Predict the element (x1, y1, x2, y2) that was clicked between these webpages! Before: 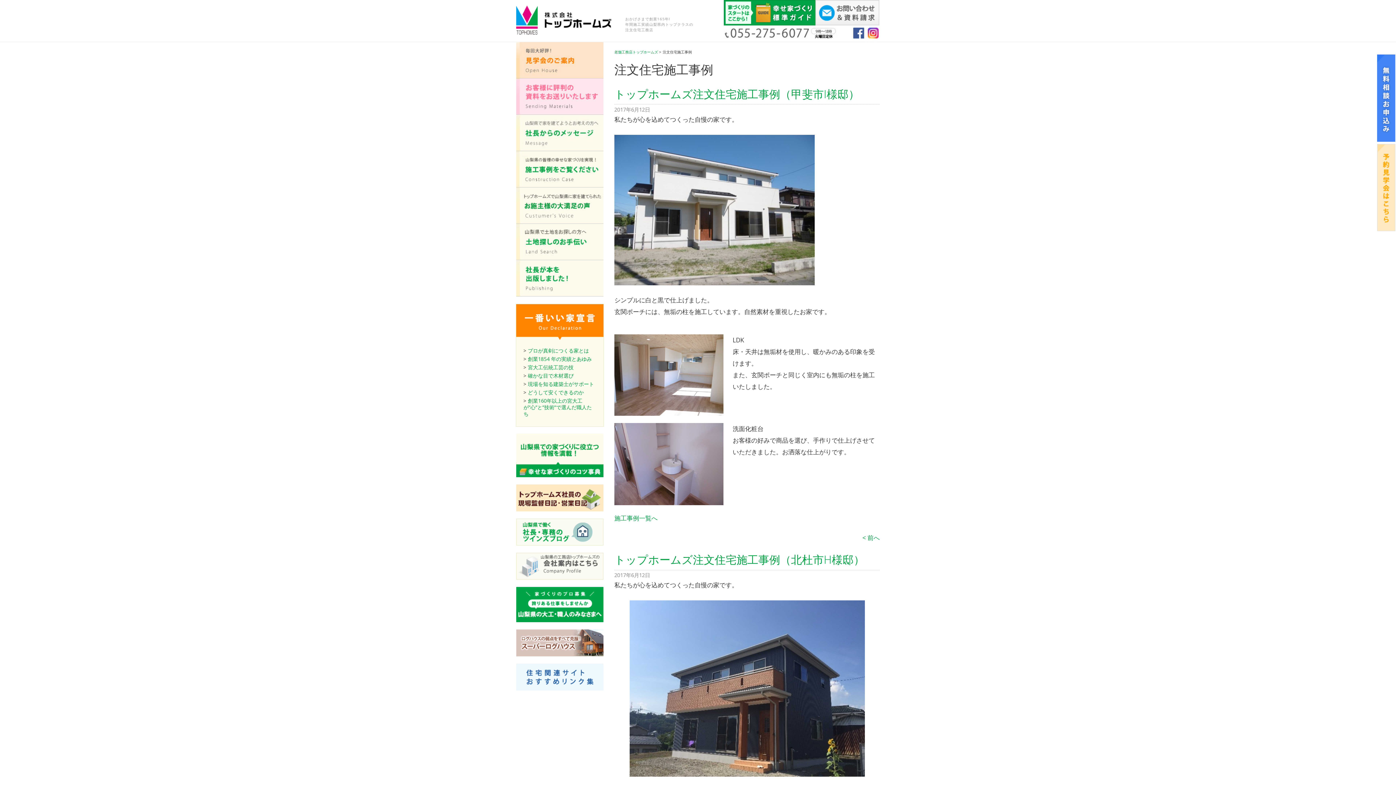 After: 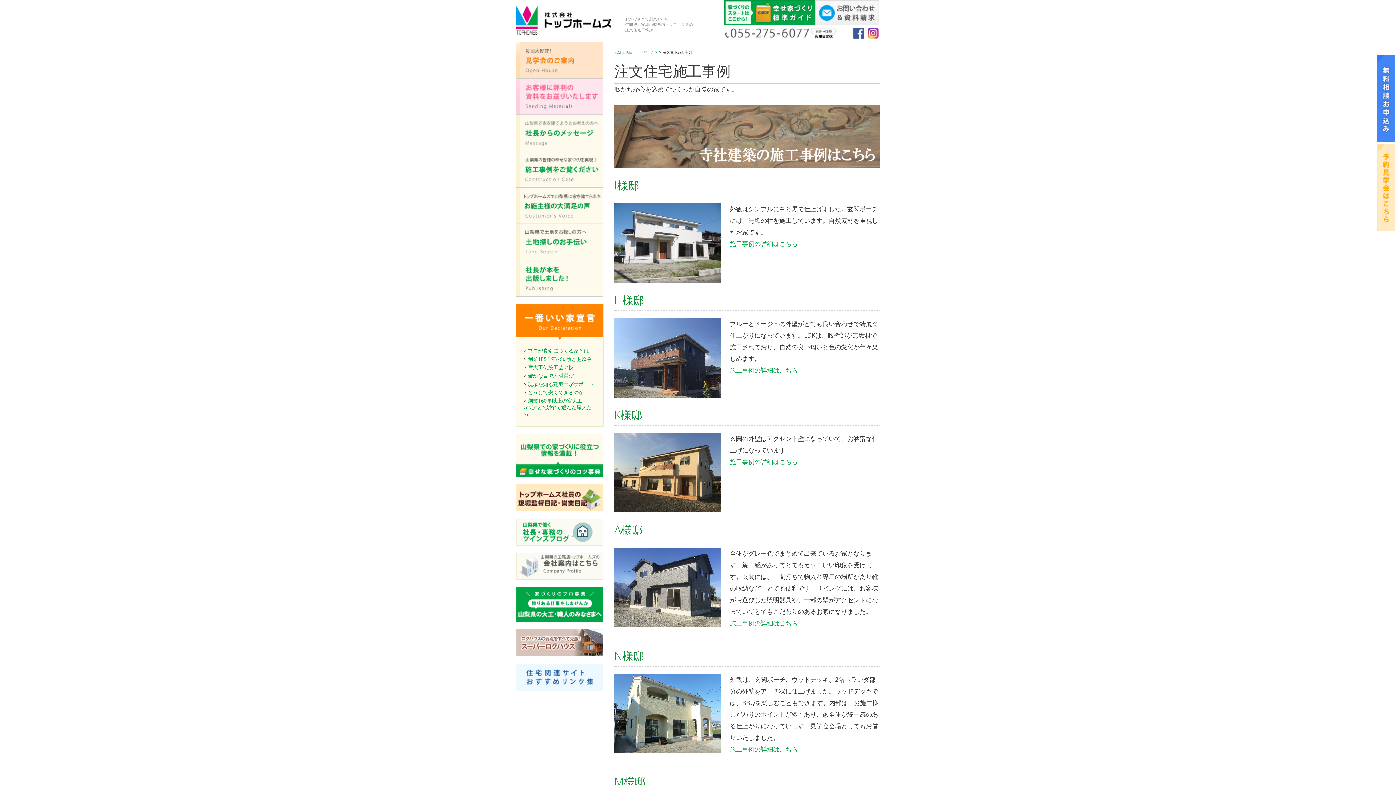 Action: bbox: (516, 181, 603, 189)